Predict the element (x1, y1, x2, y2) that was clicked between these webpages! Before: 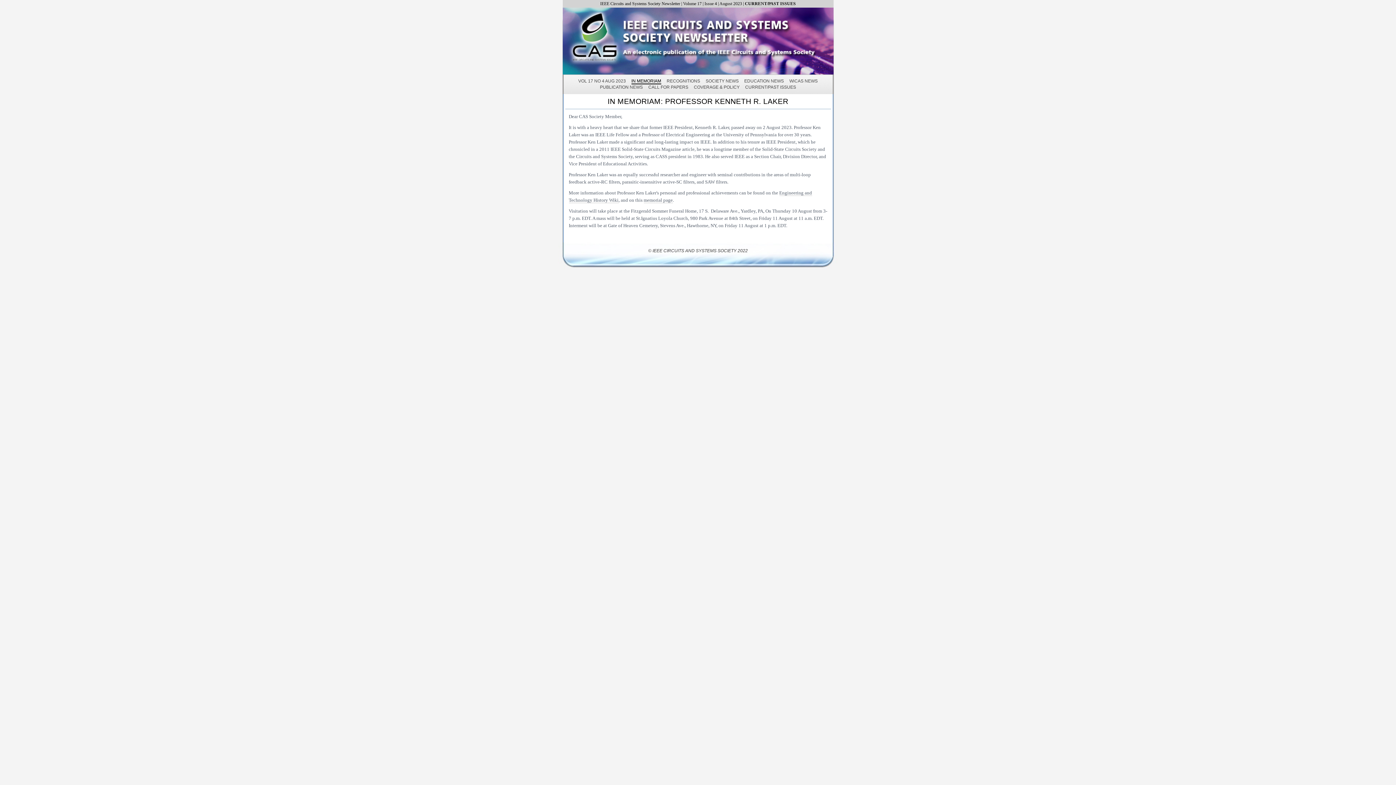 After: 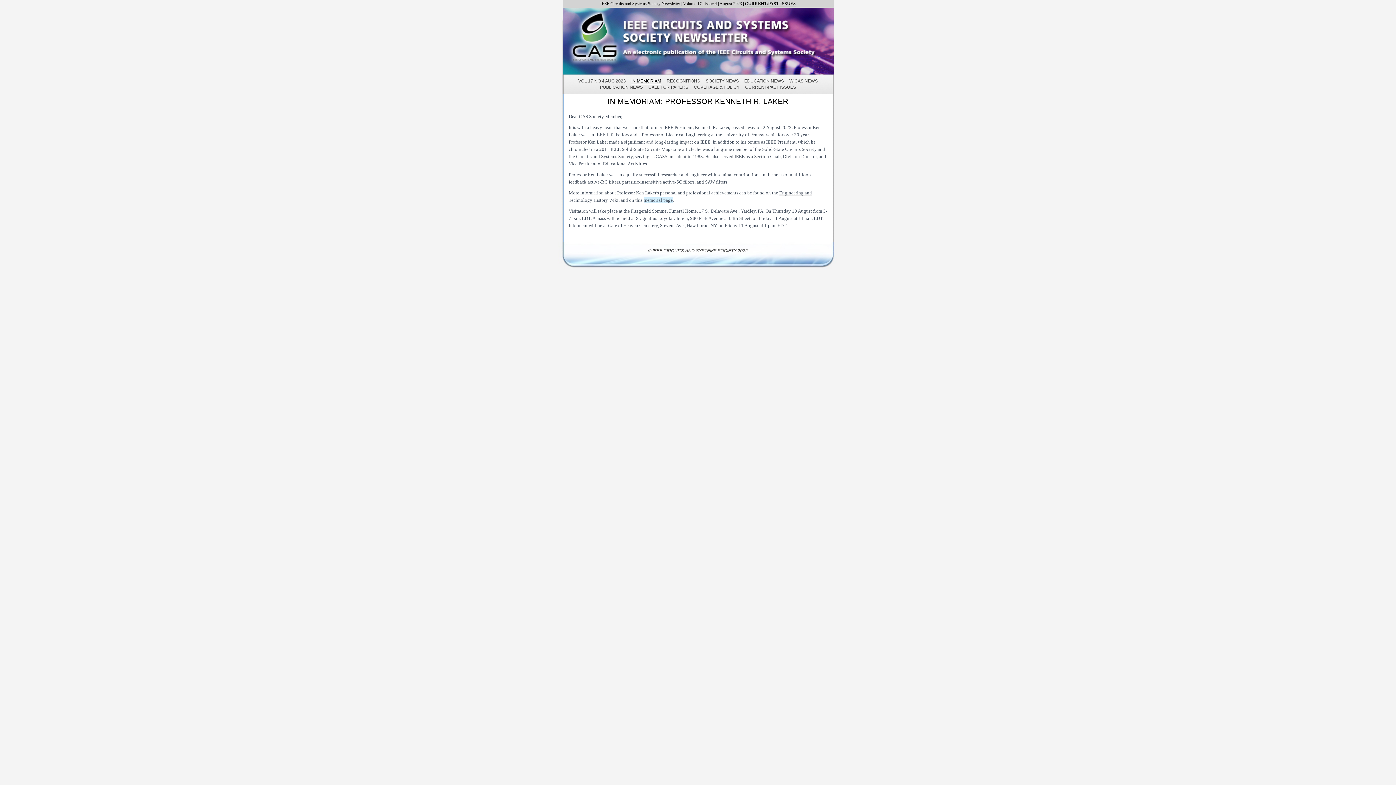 Action: bbox: (643, 197, 672, 203) label: memorial page